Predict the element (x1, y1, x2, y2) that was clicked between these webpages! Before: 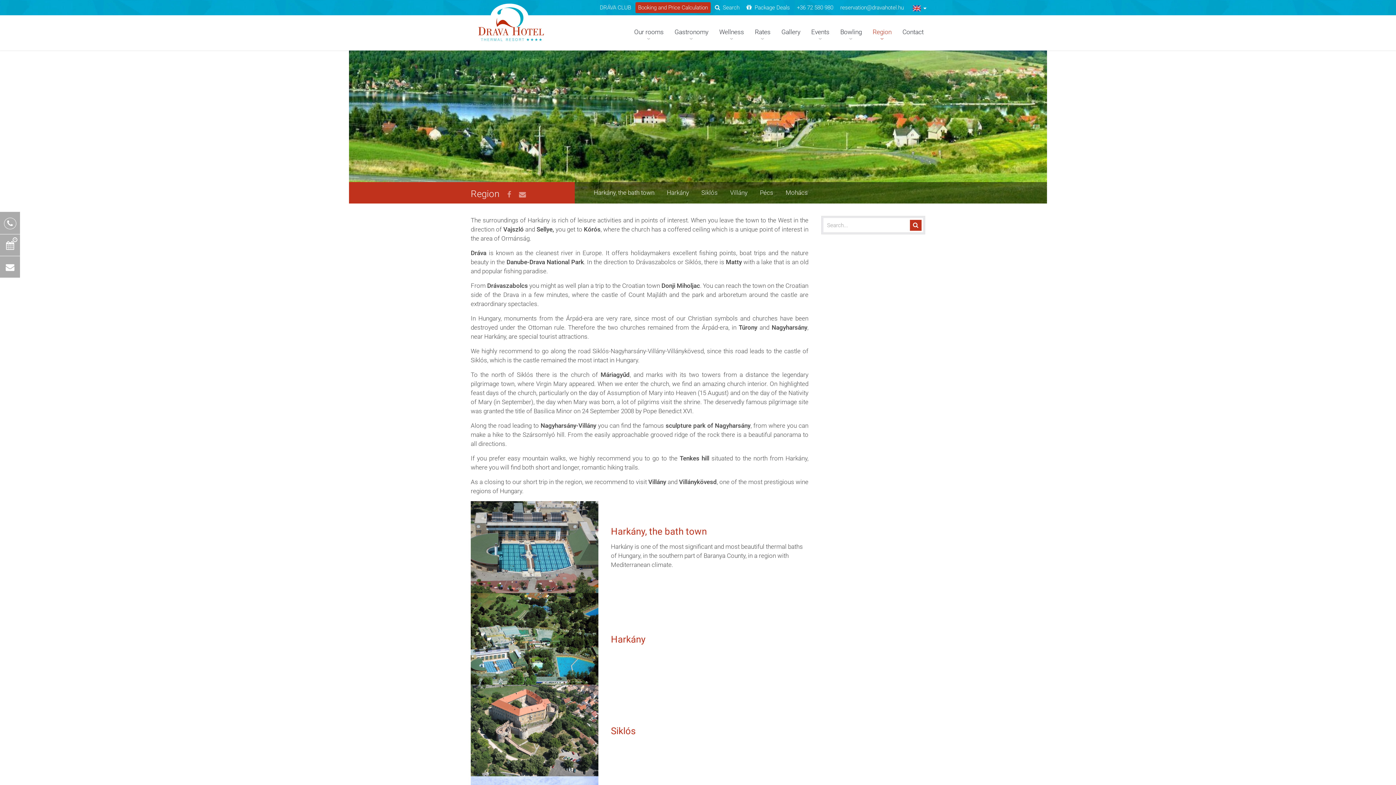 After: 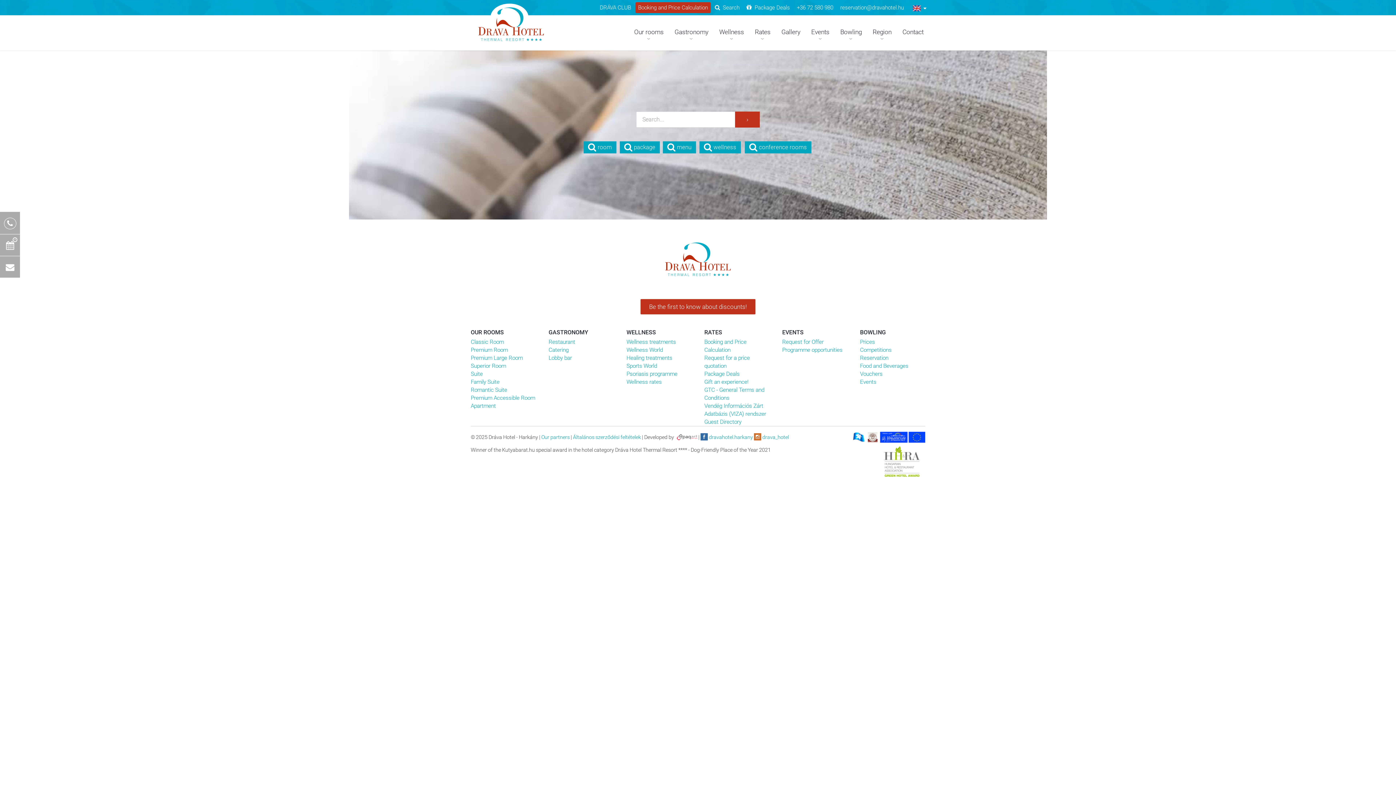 Action: label:  Search bbox: (712, 0, 742, 14)